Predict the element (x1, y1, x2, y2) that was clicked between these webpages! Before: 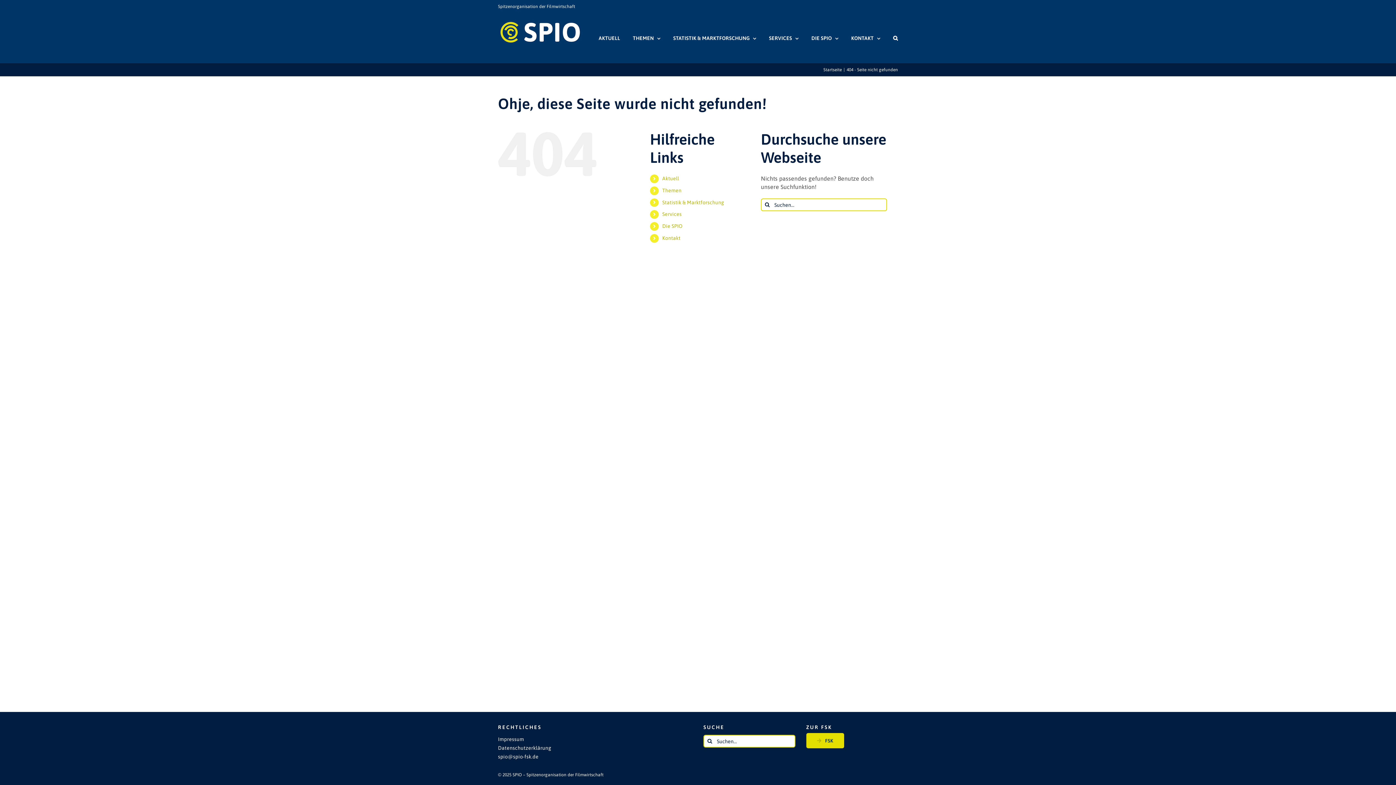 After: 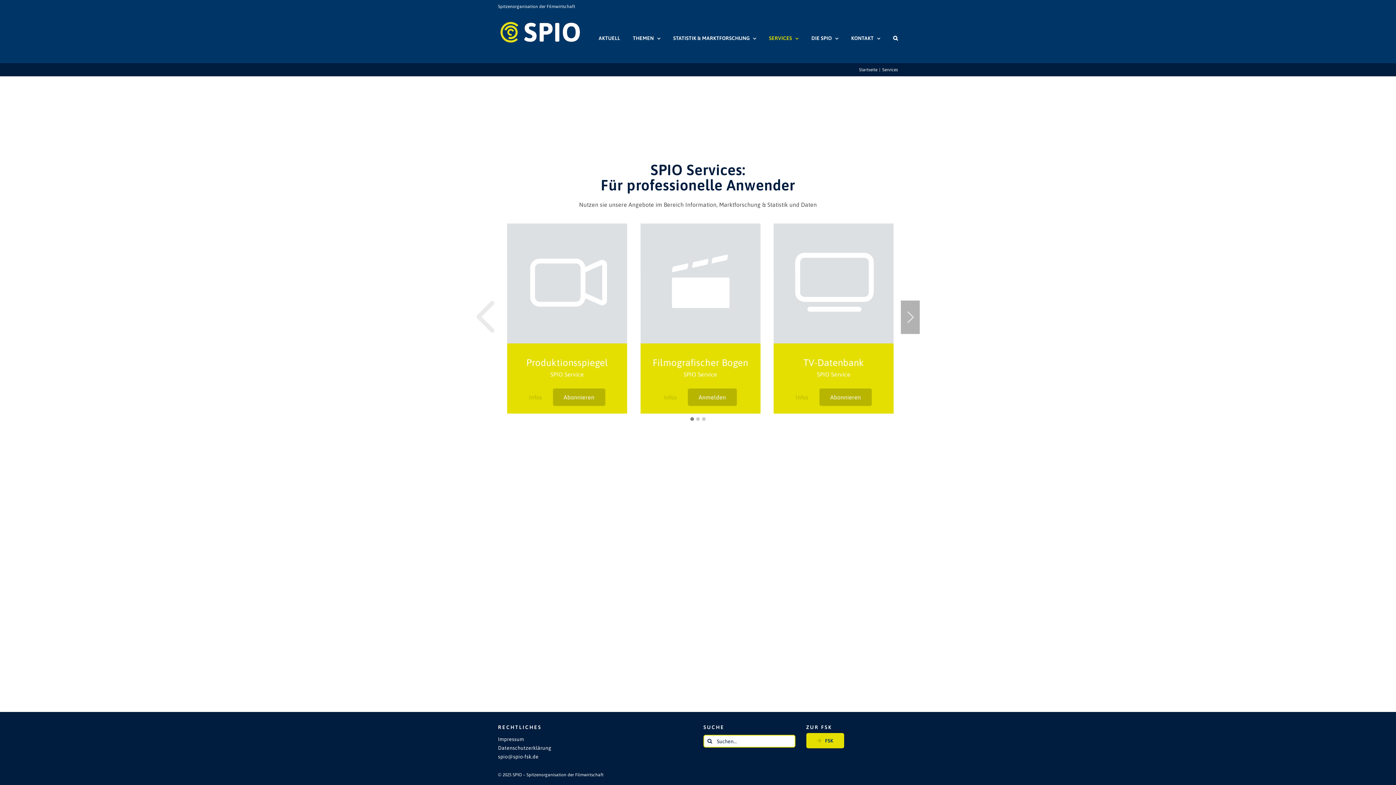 Action: label: SERVICES bbox: (769, 13, 798, 62)